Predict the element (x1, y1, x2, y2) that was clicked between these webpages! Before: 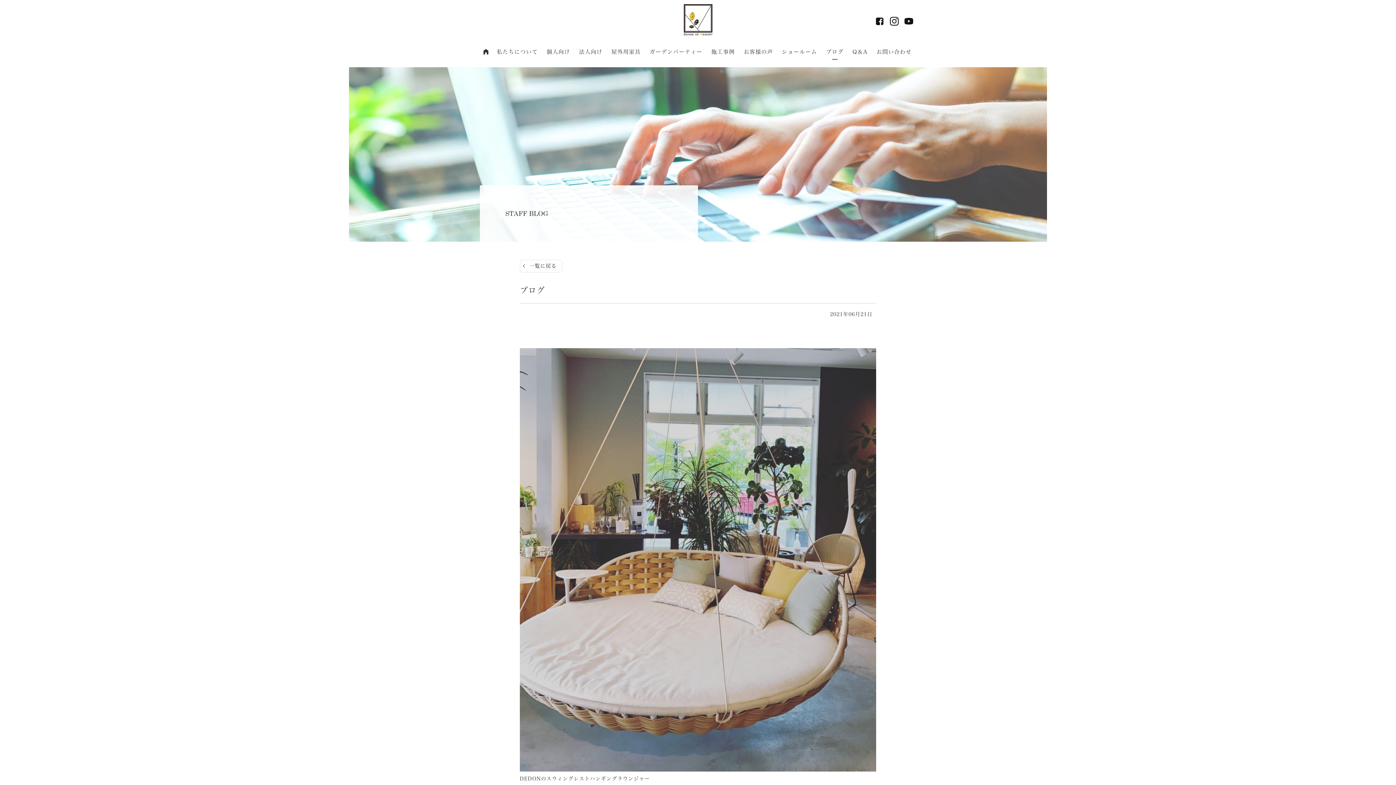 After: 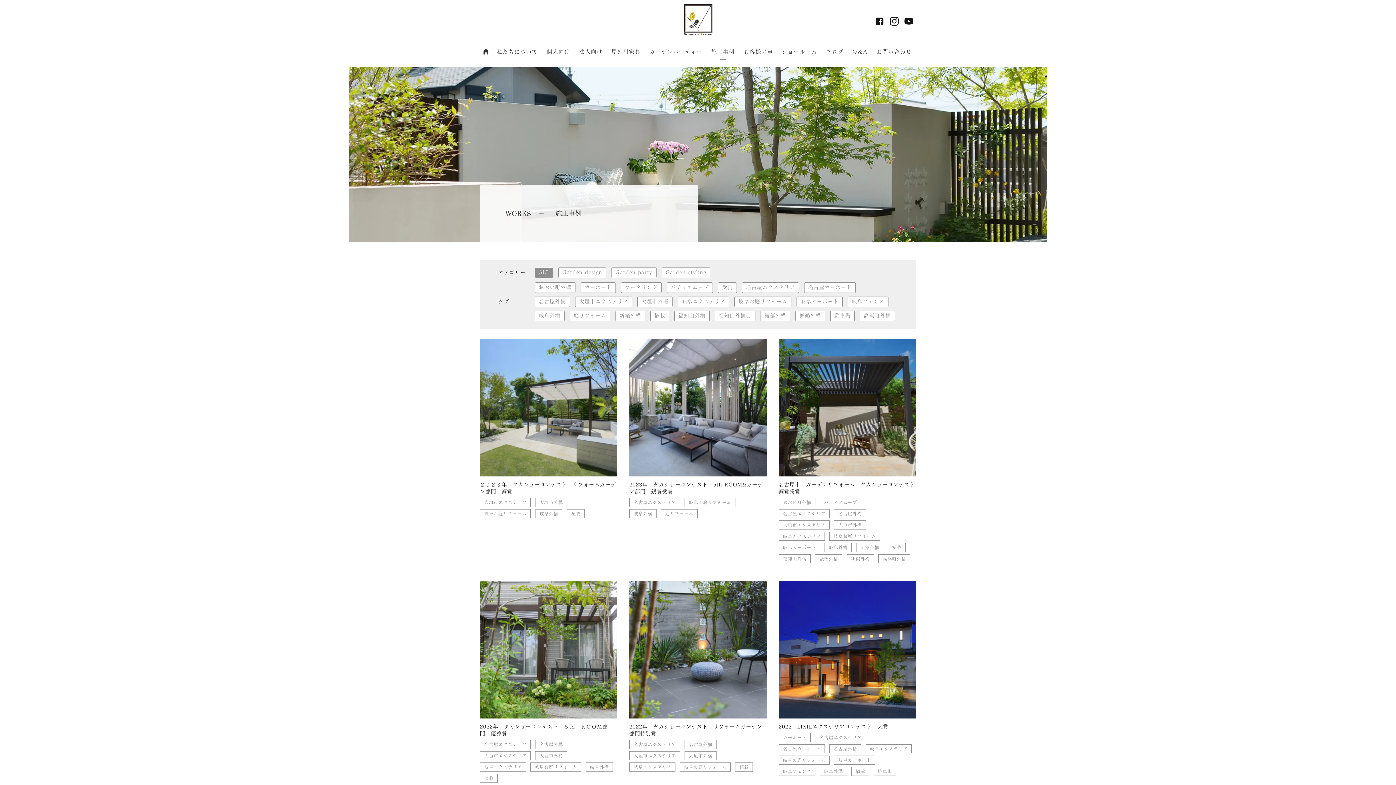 Action: label: 施工事例 bbox: (707, 43, 739, 60)